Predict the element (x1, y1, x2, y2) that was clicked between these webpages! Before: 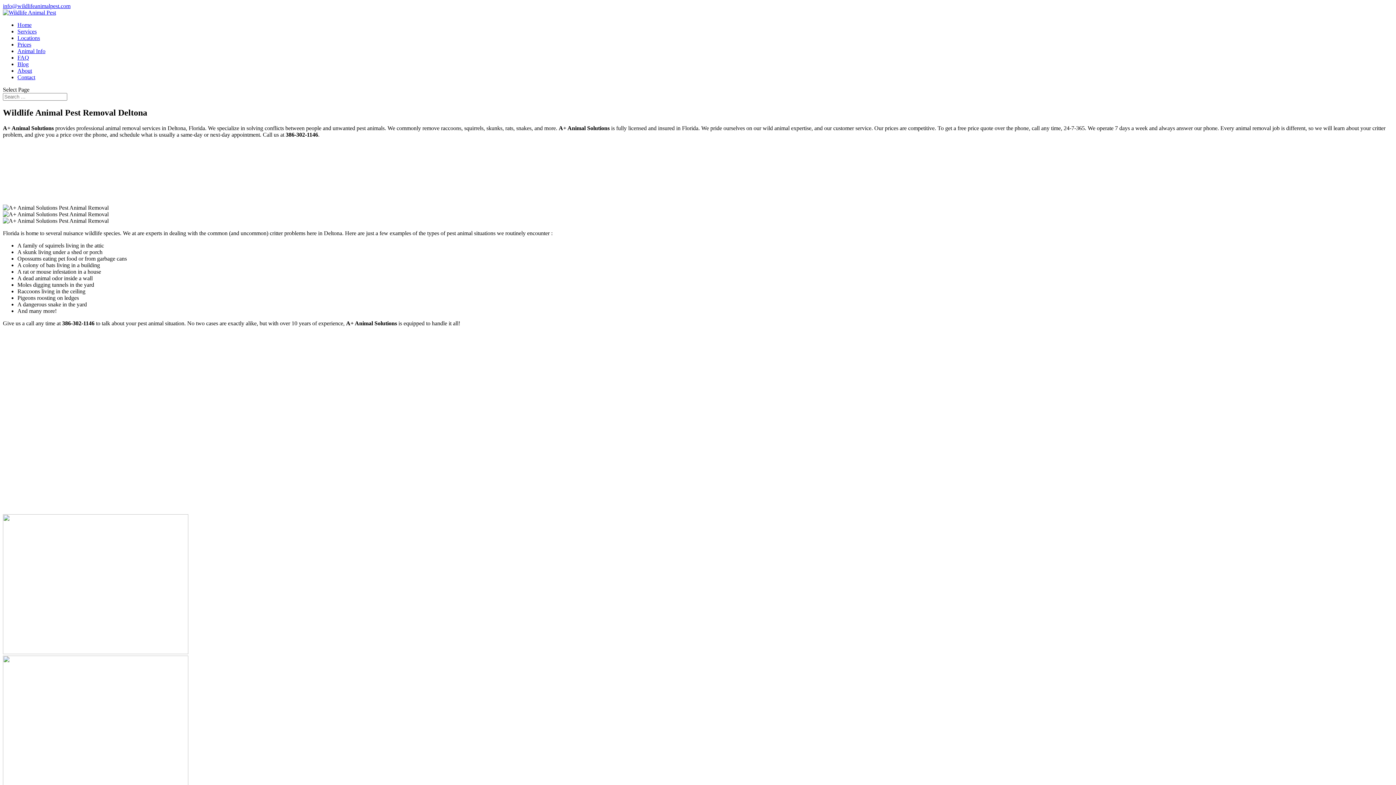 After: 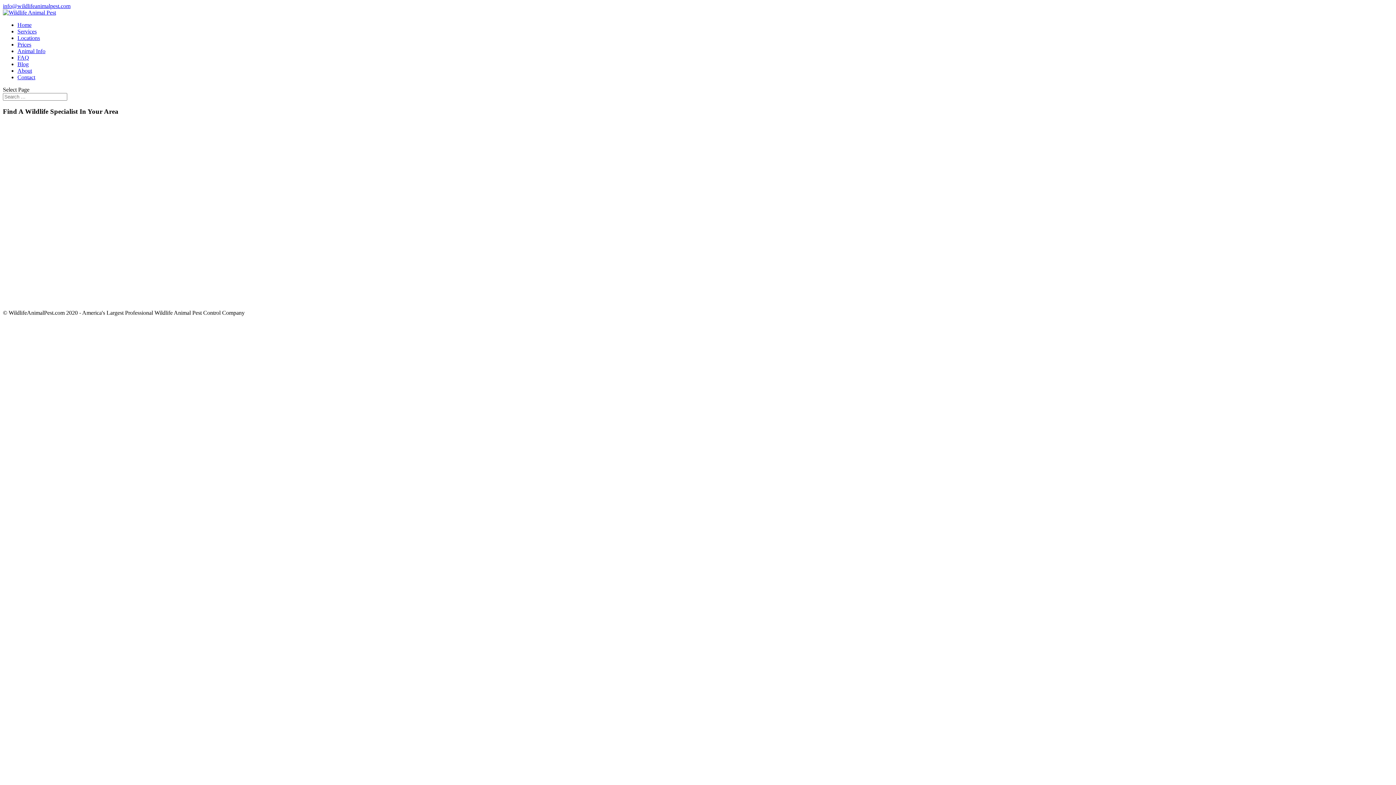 Action: bbox: (17, 34, 40, 41) label: Locations